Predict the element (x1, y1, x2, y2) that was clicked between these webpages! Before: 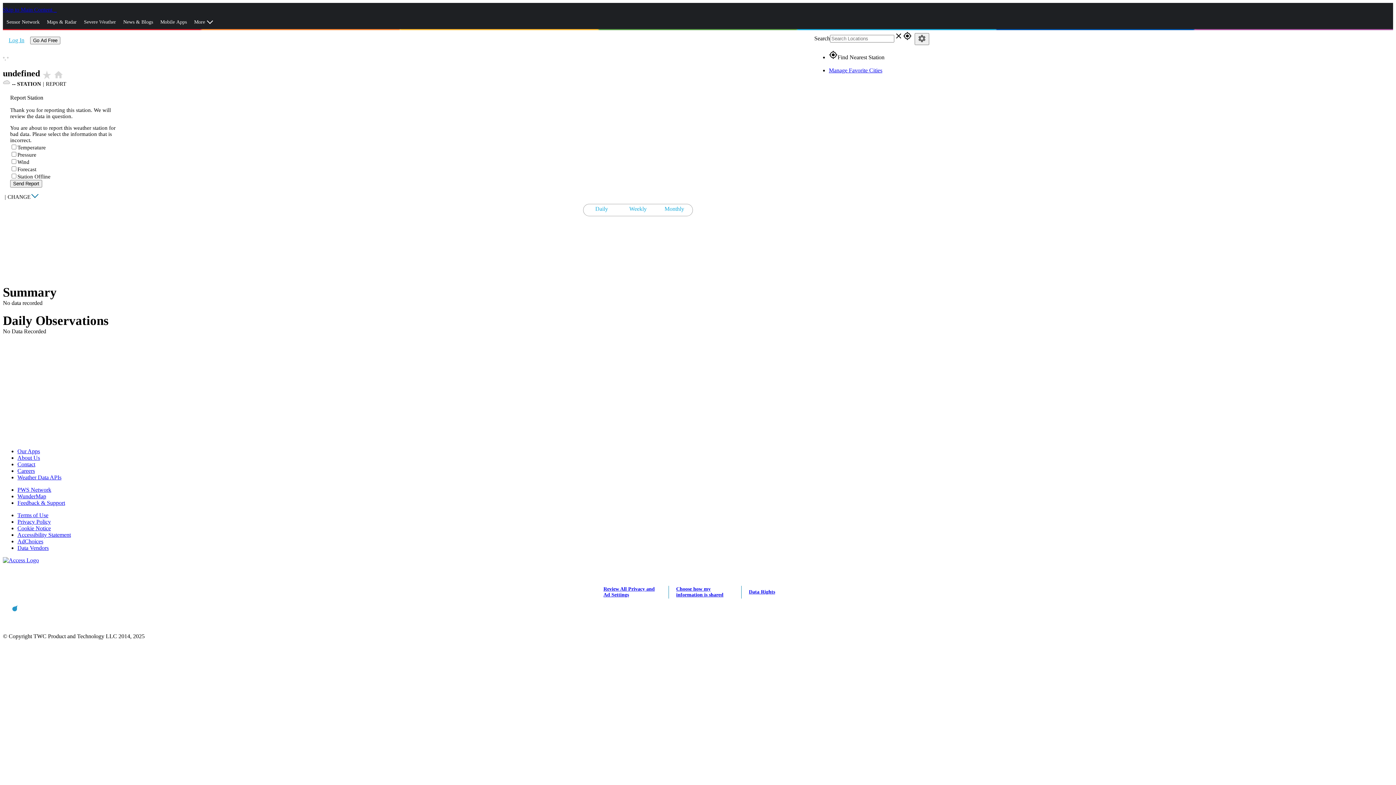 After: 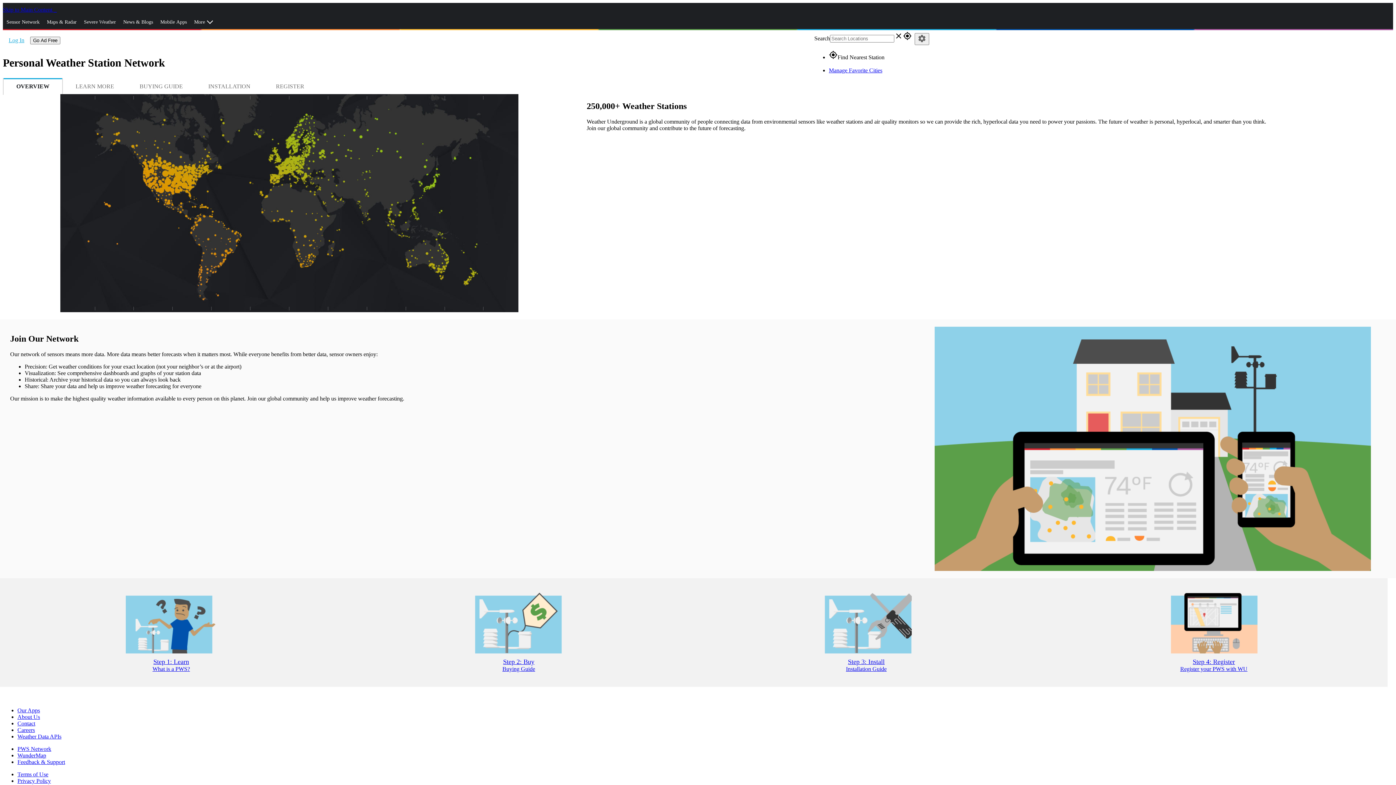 Action: bbox: (17, 486, 51, 493) label: PWS Network